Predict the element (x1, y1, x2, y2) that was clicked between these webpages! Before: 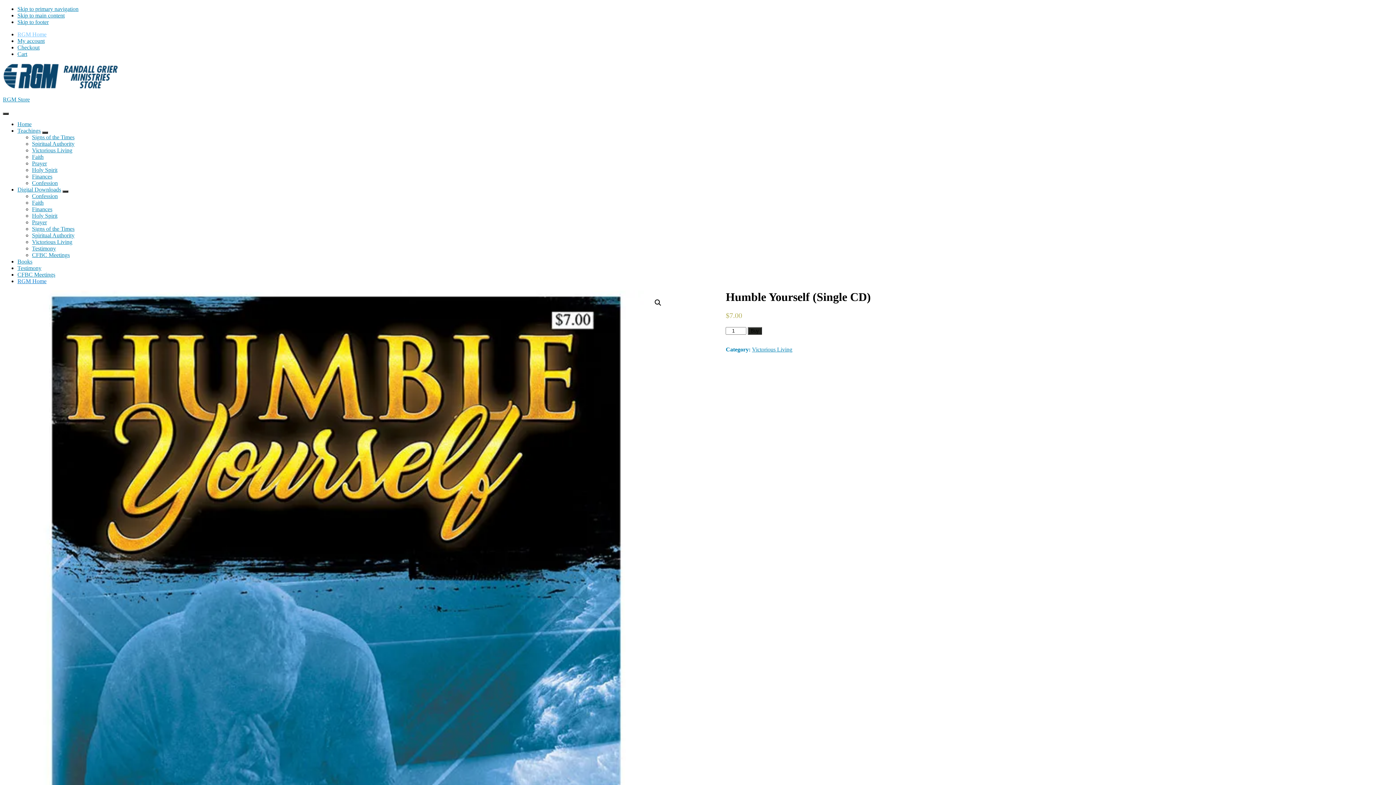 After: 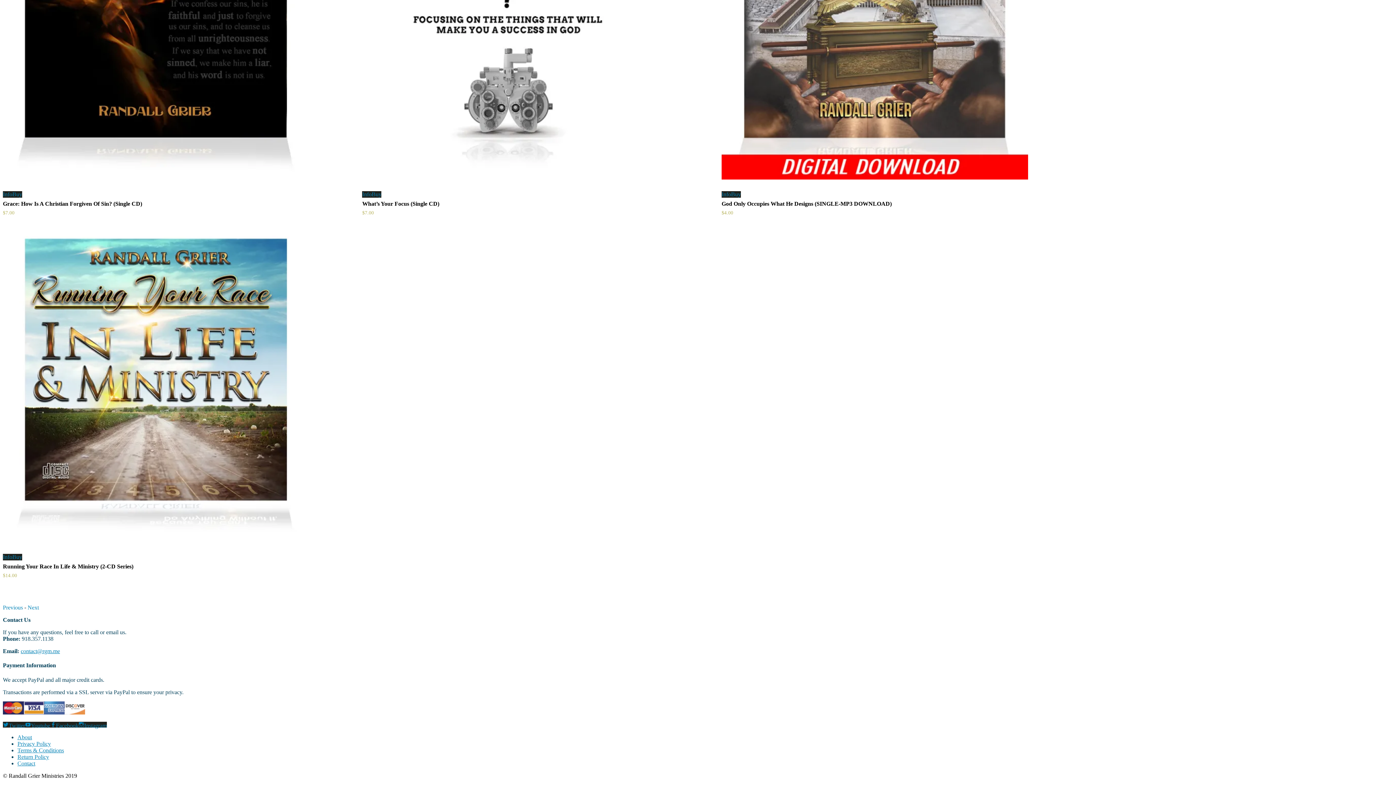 Action: bbox: (17, 18, 48, 25) label: Skip to footer